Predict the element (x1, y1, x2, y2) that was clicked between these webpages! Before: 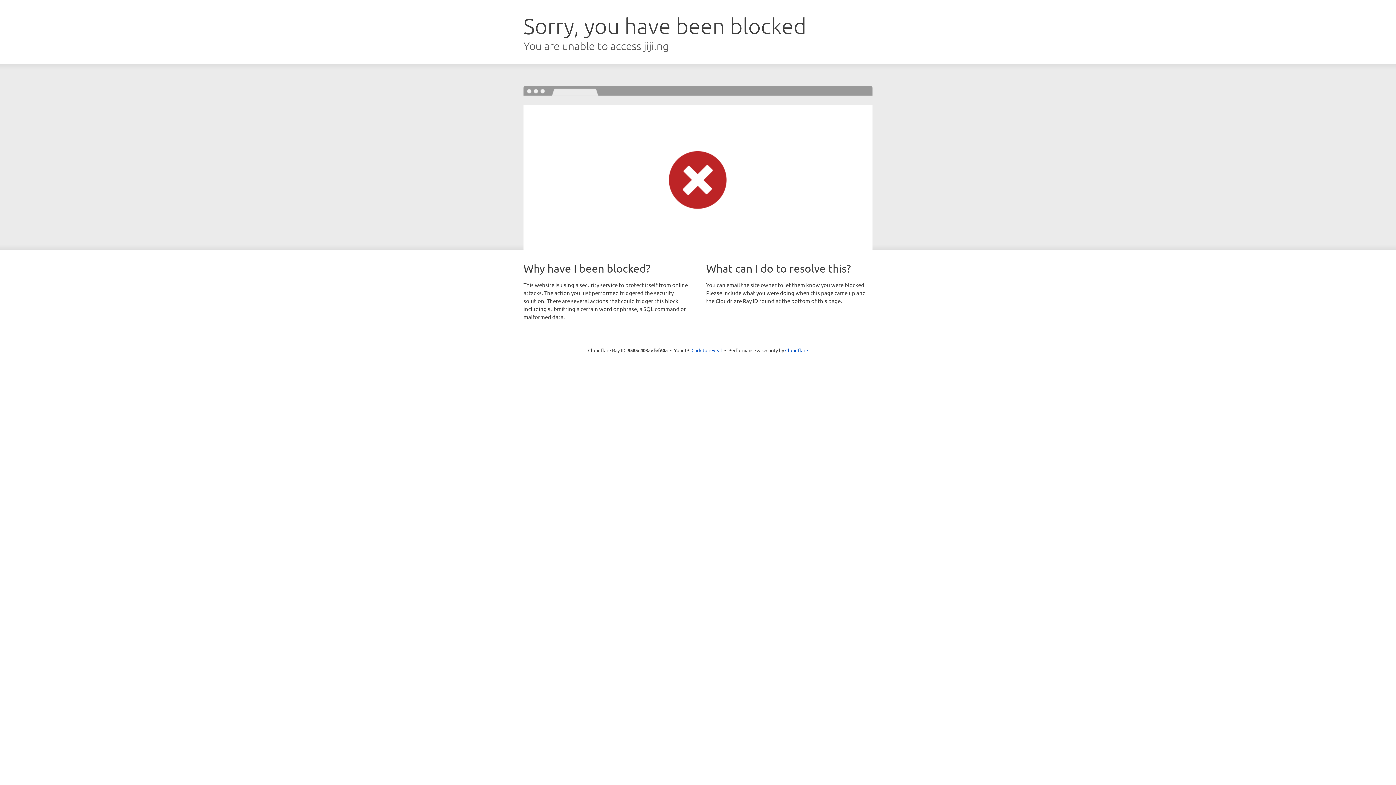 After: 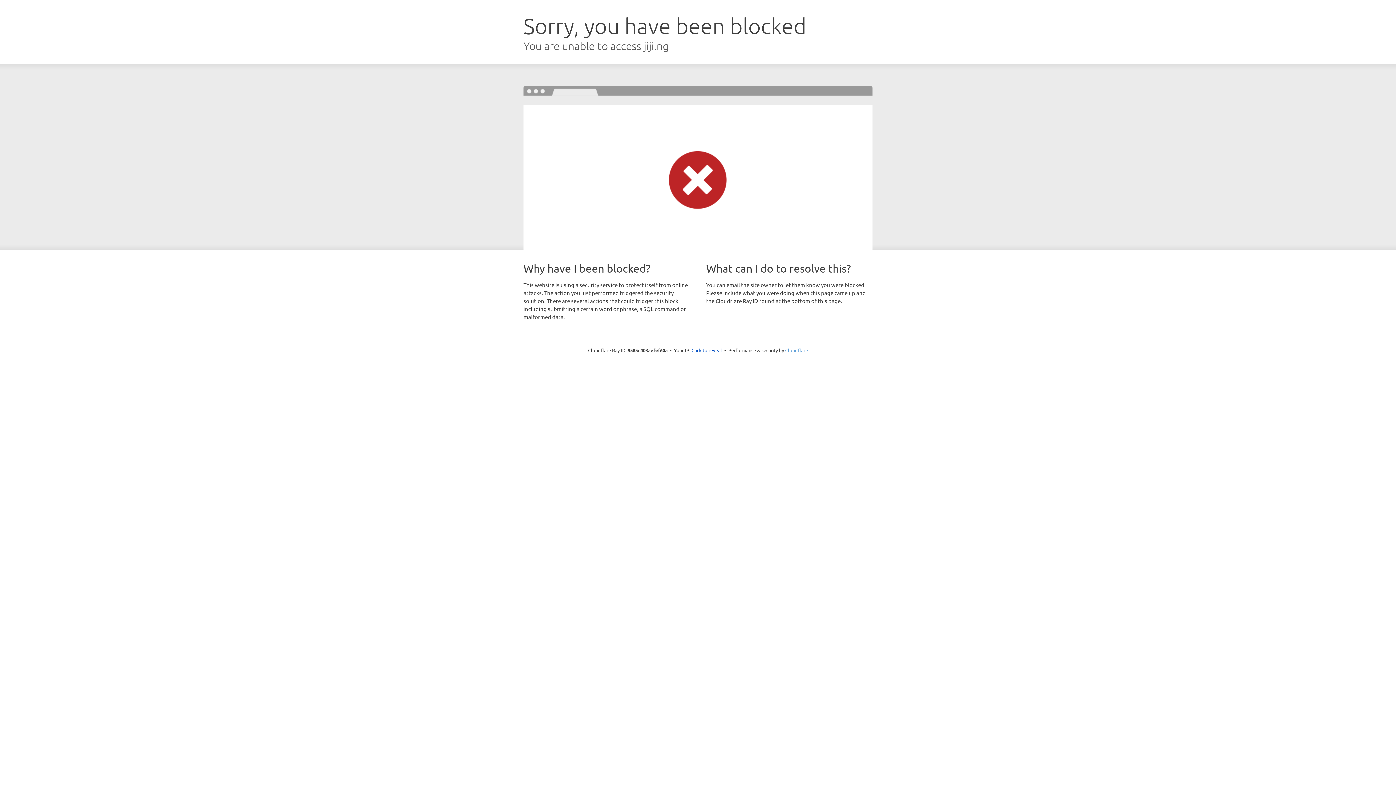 Action: label: Cloudflare bbox: (785, 347, 808, 353)